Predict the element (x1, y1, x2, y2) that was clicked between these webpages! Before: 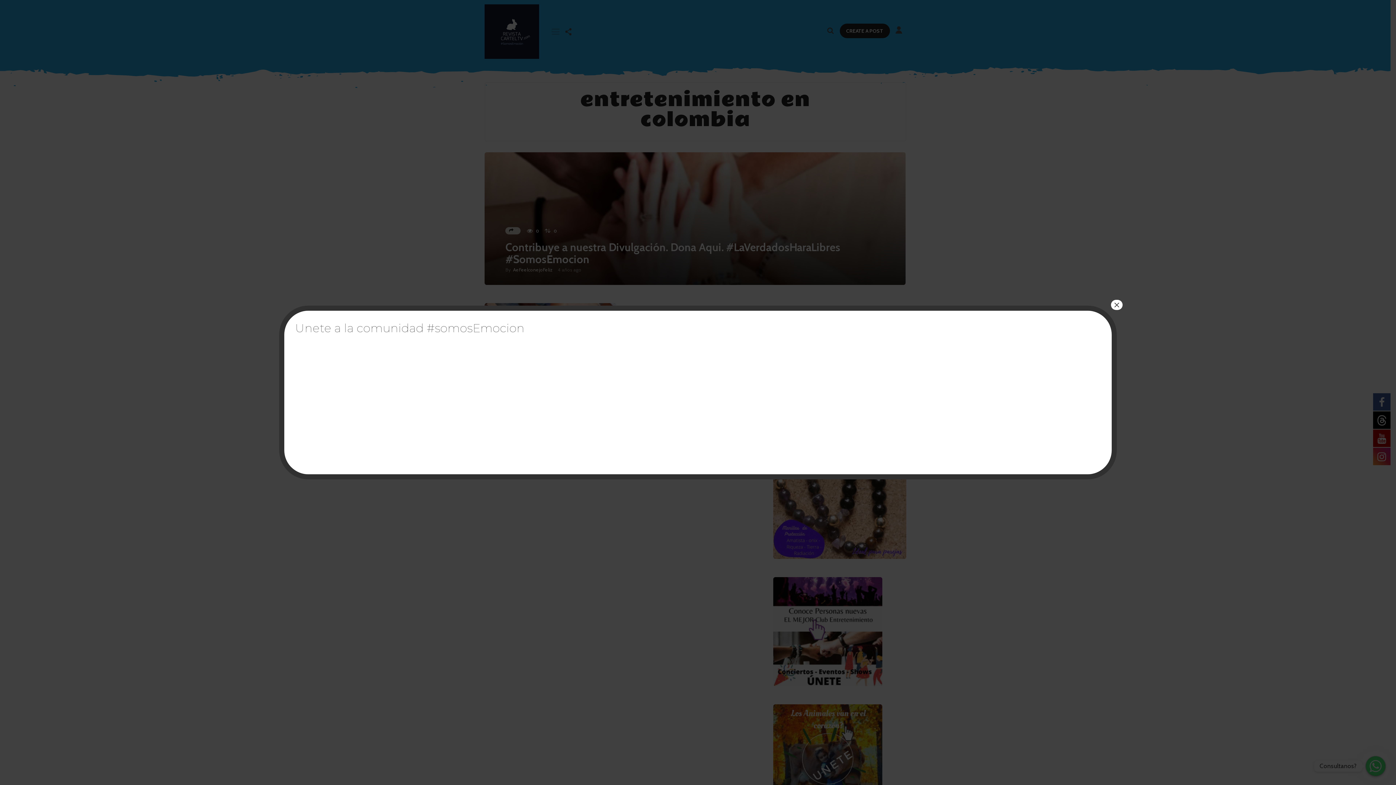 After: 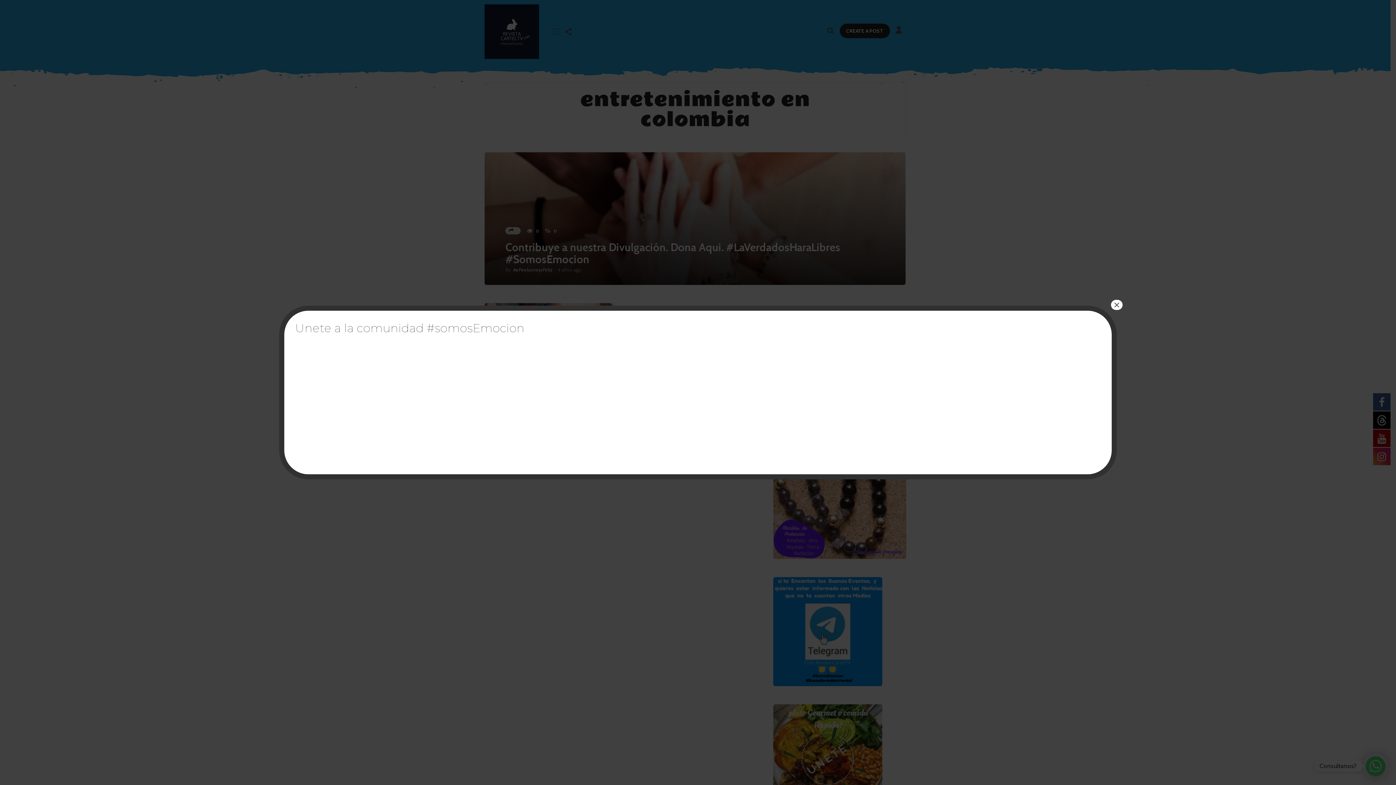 Action: bbox: (295, 456, 498, 463) label: 
